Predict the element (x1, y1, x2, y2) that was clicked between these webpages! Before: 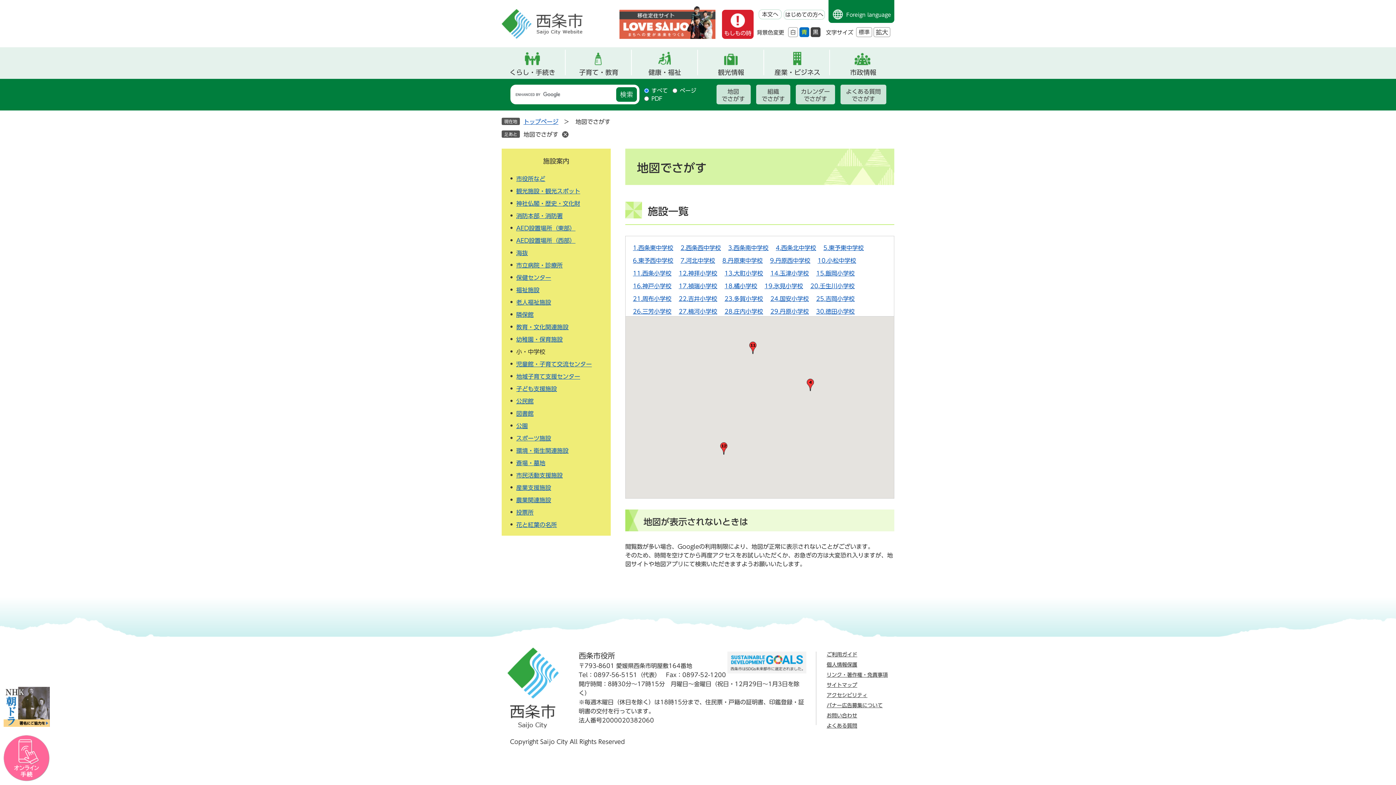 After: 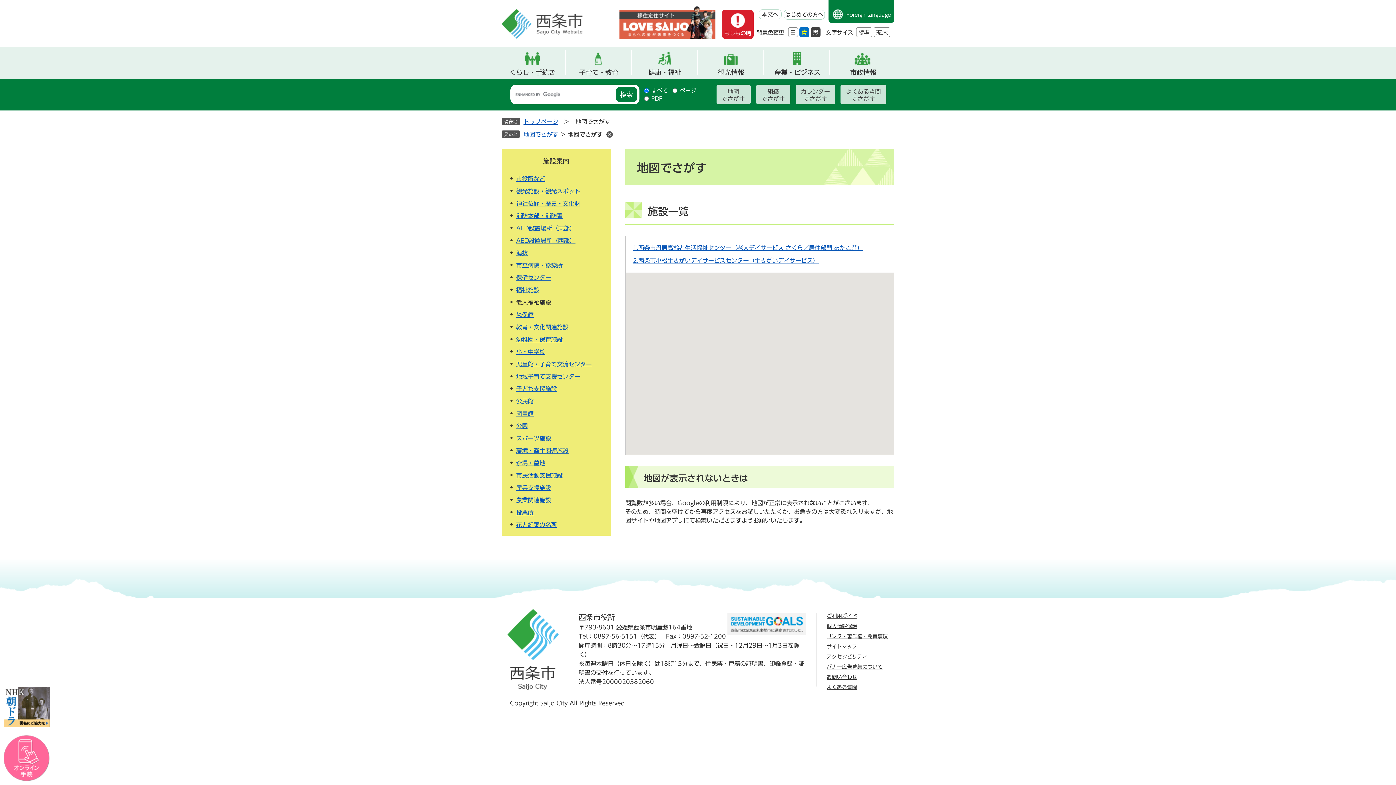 Action: label: 老人福祉施設 bbox: (516, 299, 551, 305)